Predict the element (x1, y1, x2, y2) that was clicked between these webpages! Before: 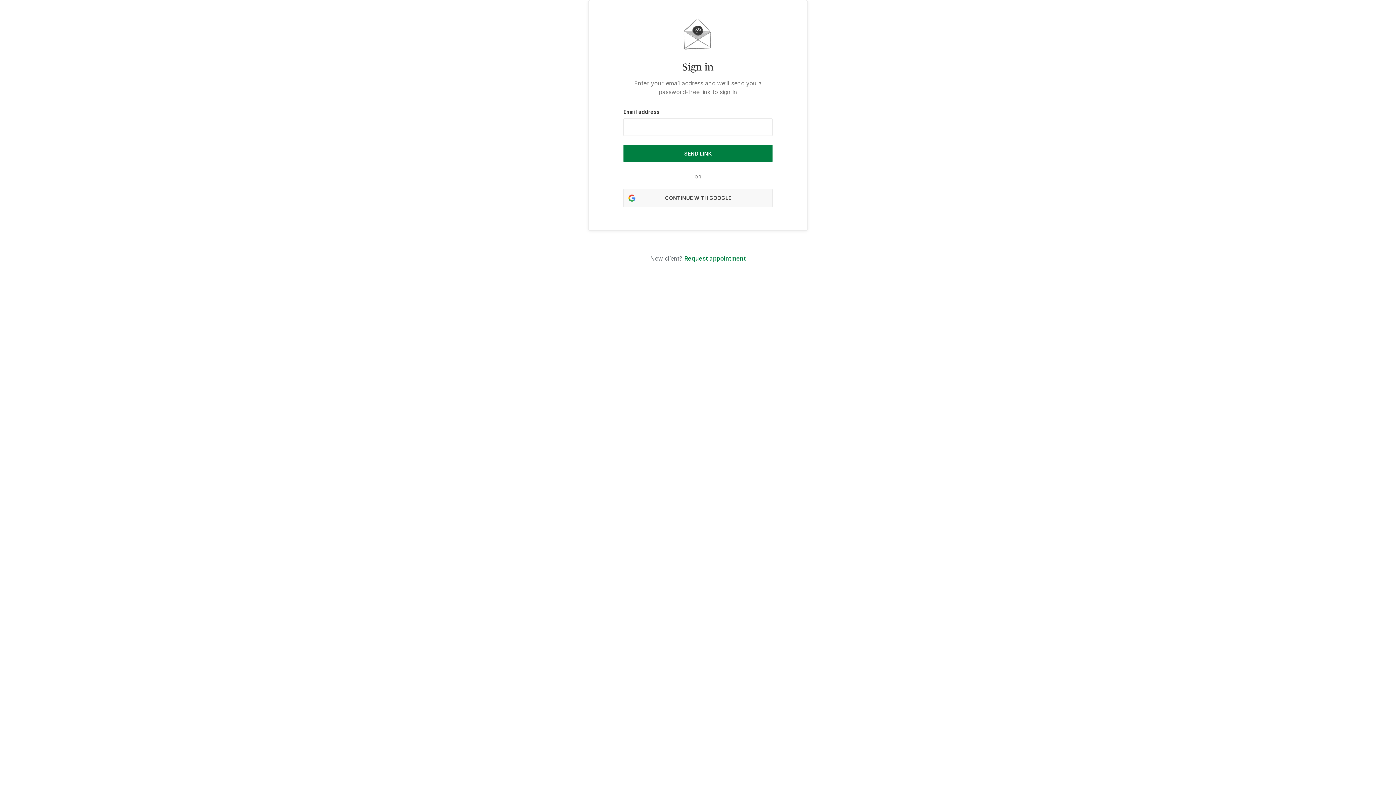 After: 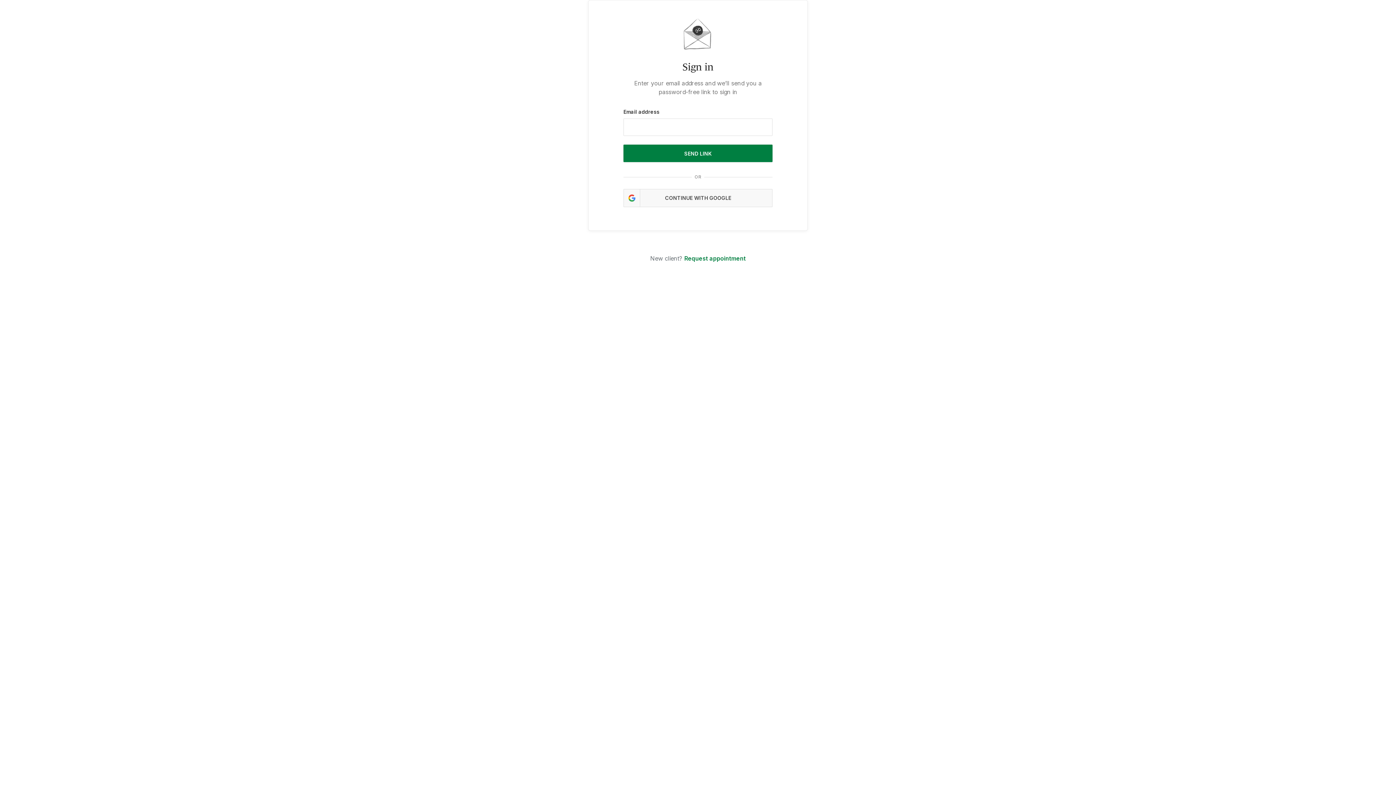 Action: label: SEND LINK bbox: (623, 144, 772, 162)